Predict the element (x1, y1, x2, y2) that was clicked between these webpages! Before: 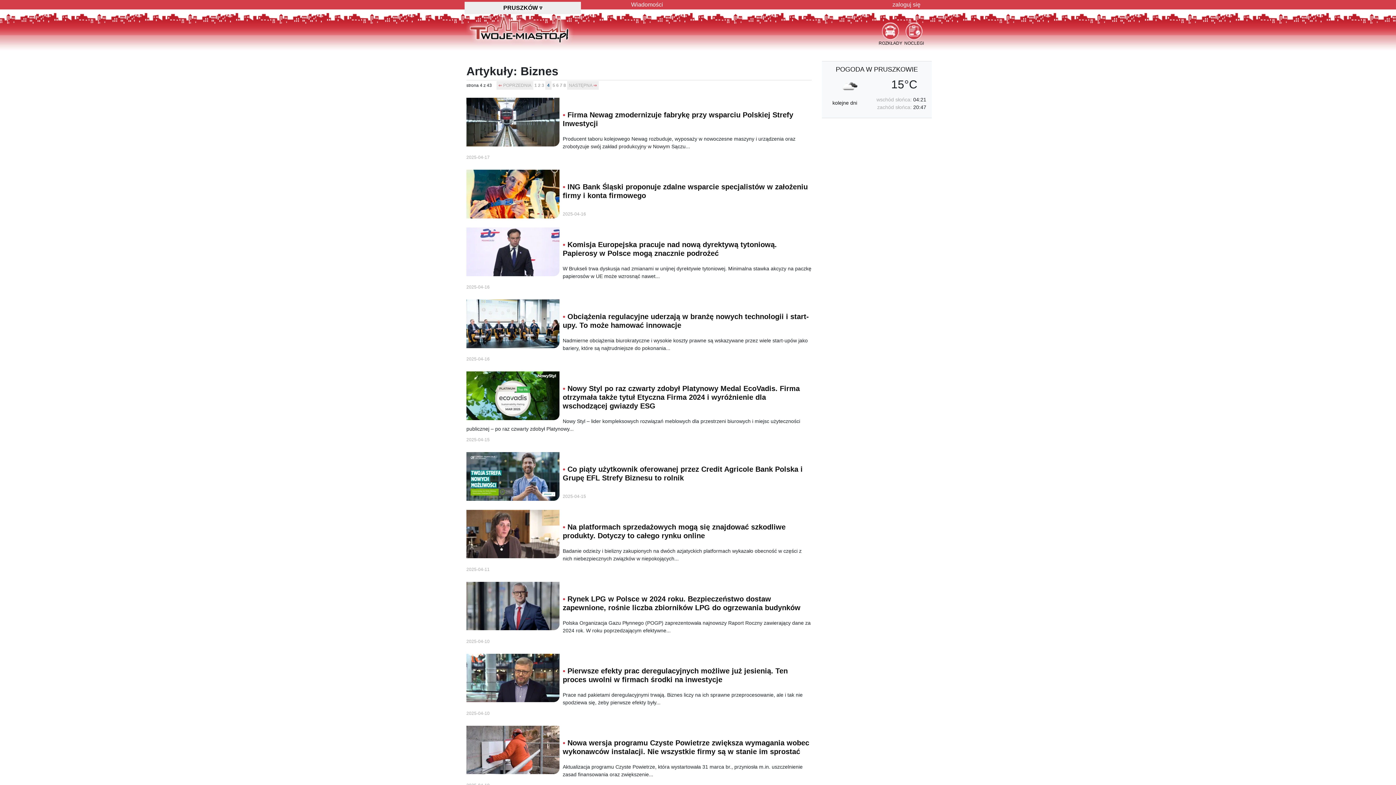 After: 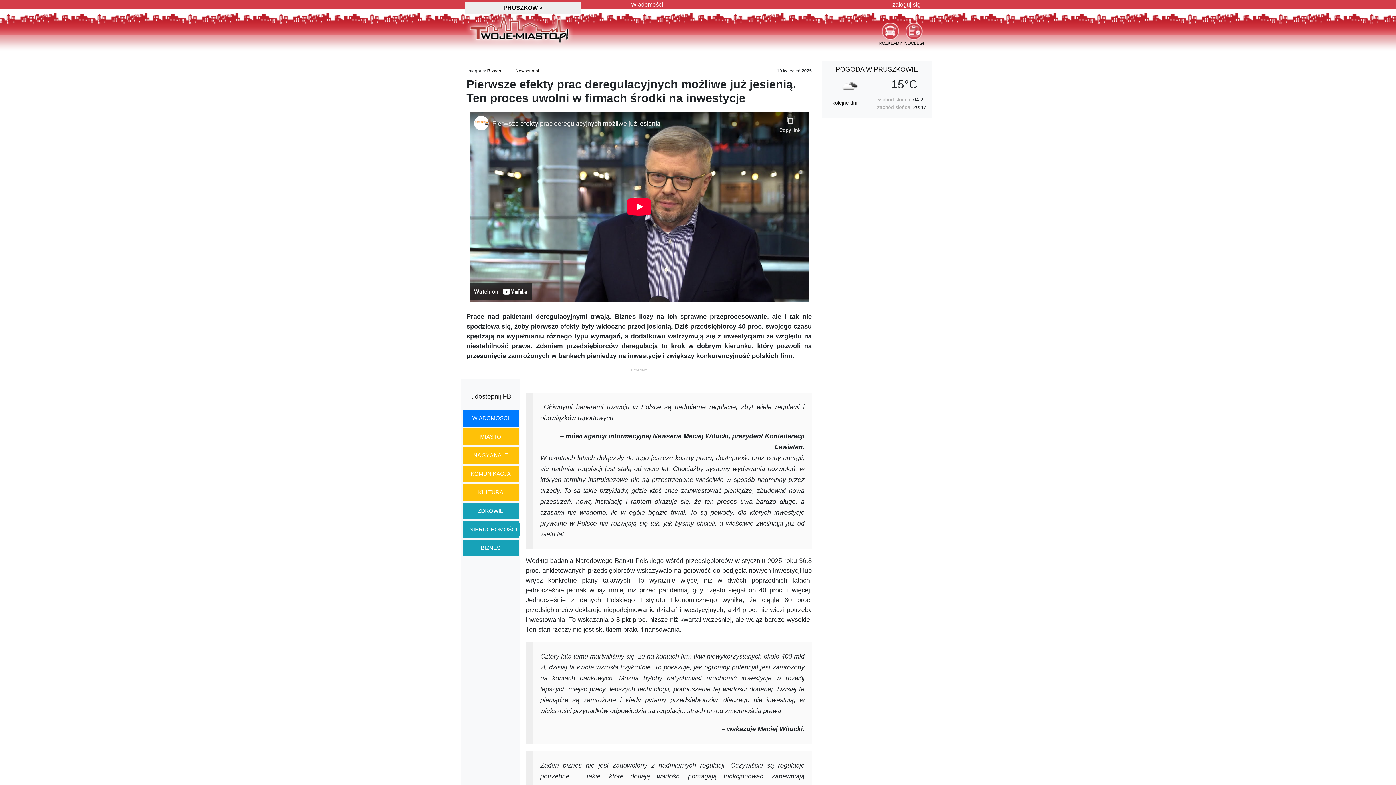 Action: bbox: (466, 674, 559, 681)